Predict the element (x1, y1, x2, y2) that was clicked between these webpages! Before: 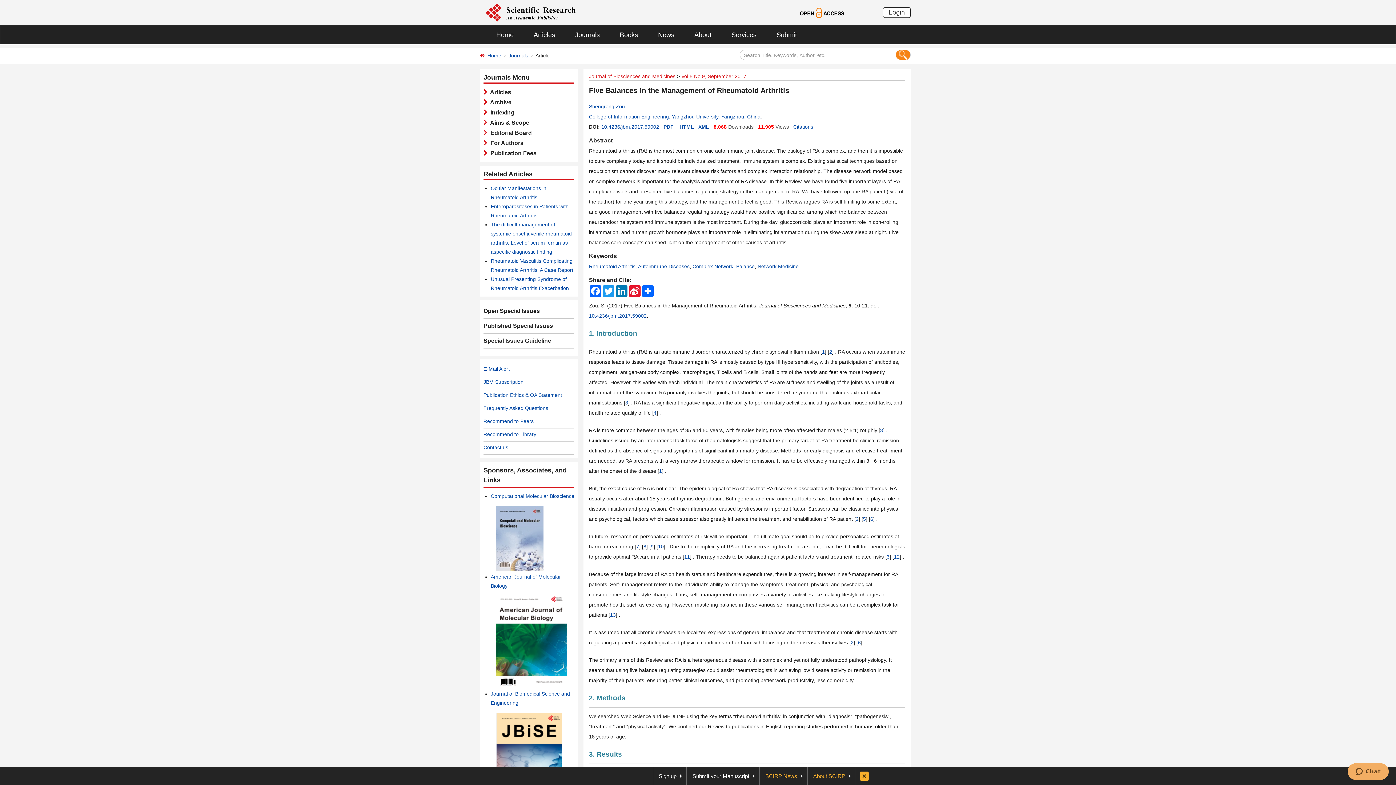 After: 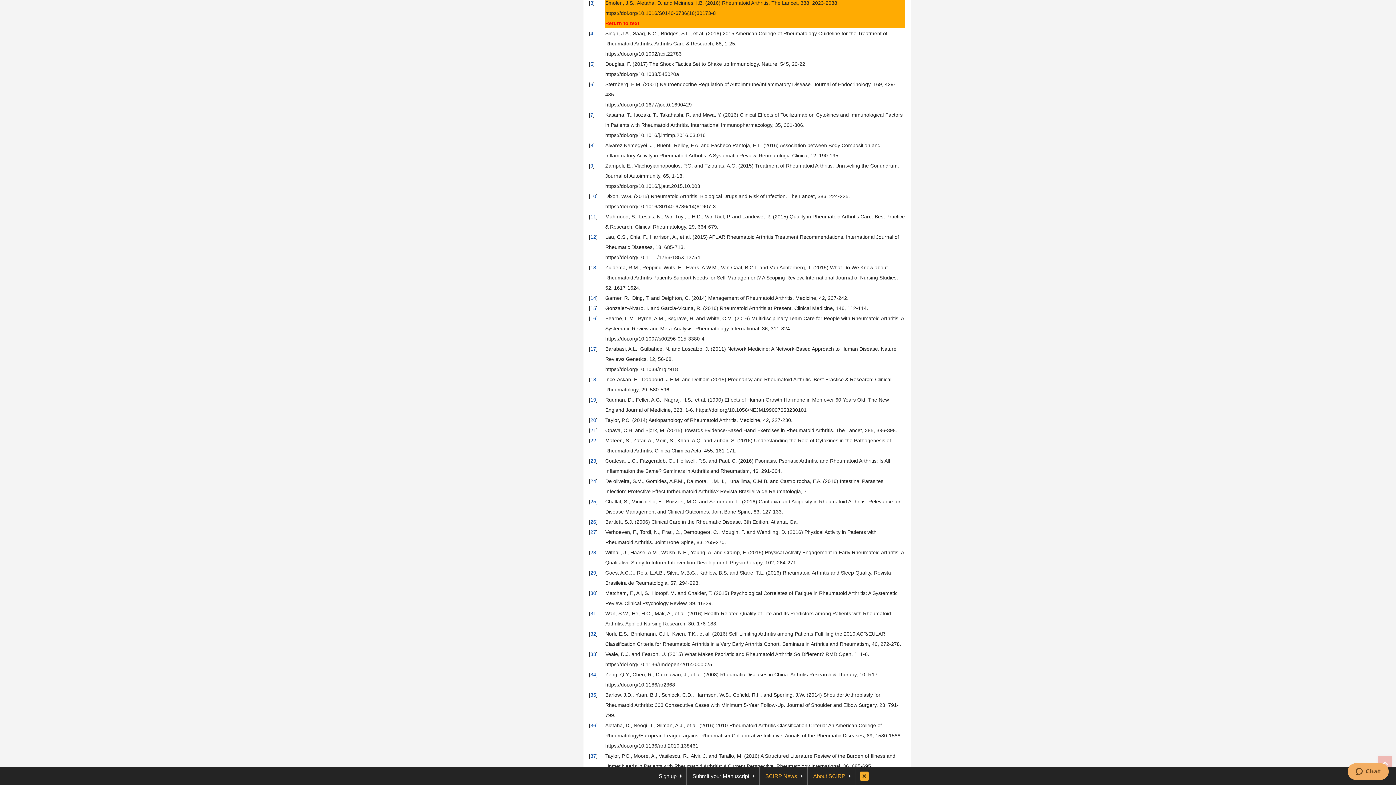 Action: bbox: (880, 427, 883, 433) label: 3